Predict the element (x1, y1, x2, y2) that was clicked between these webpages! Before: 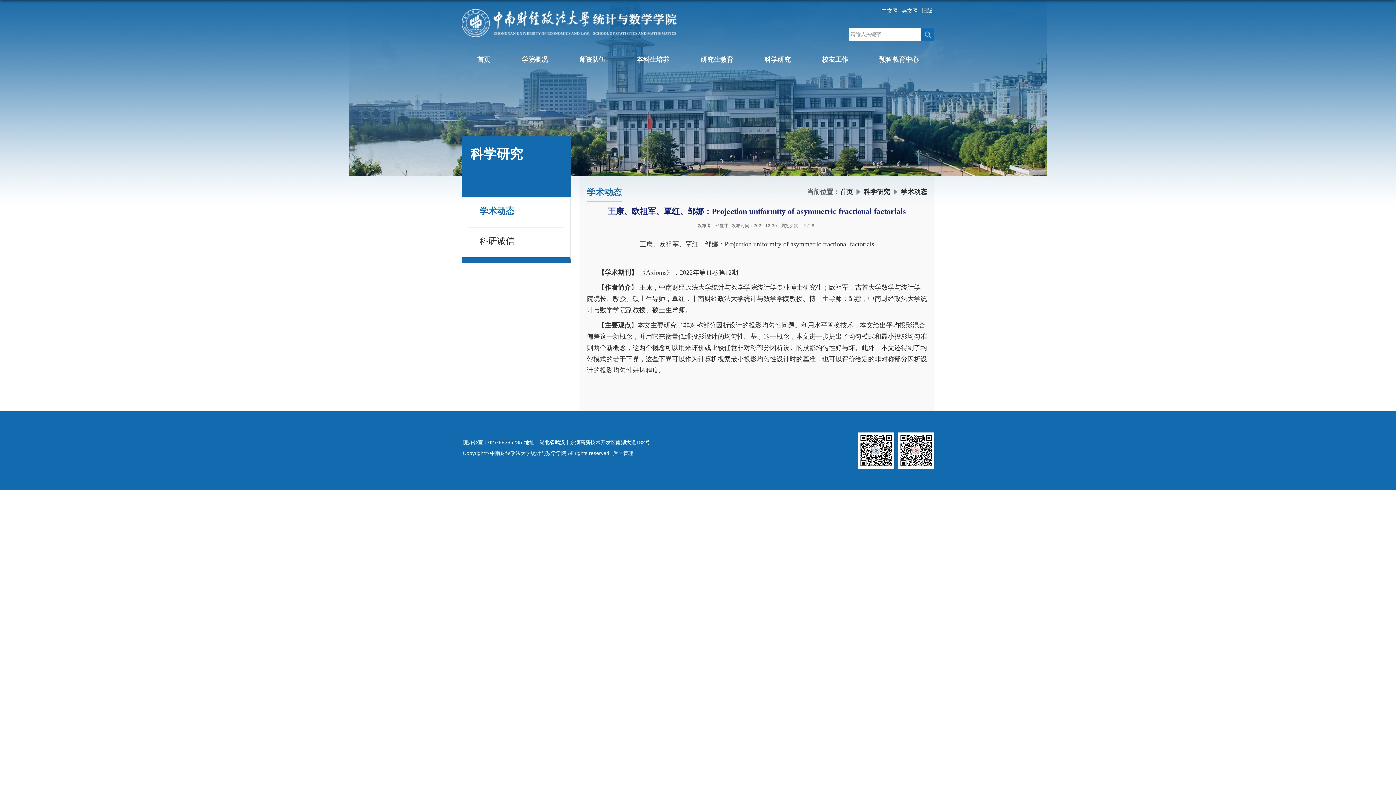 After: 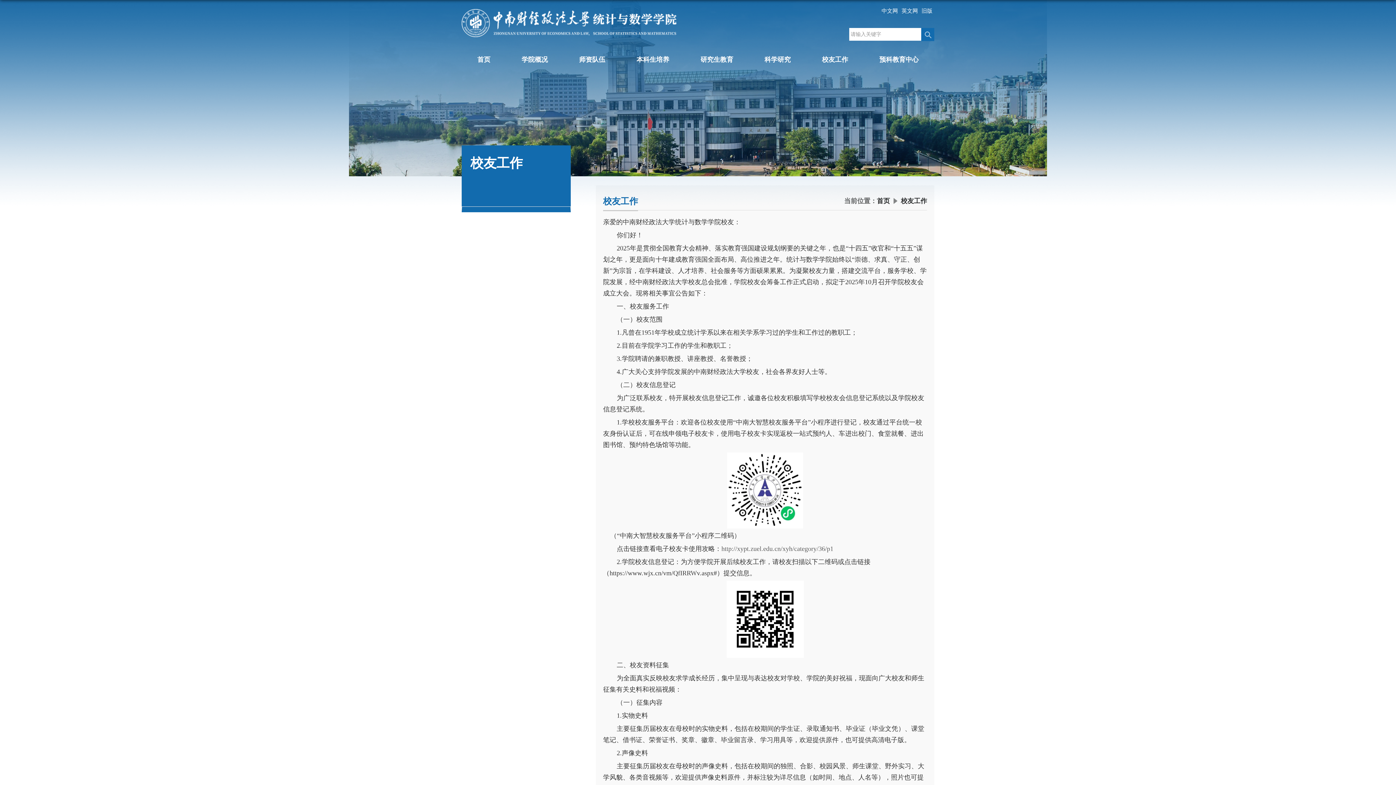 Action: bbox: (806, 48, 864, 71) label: 校友工作